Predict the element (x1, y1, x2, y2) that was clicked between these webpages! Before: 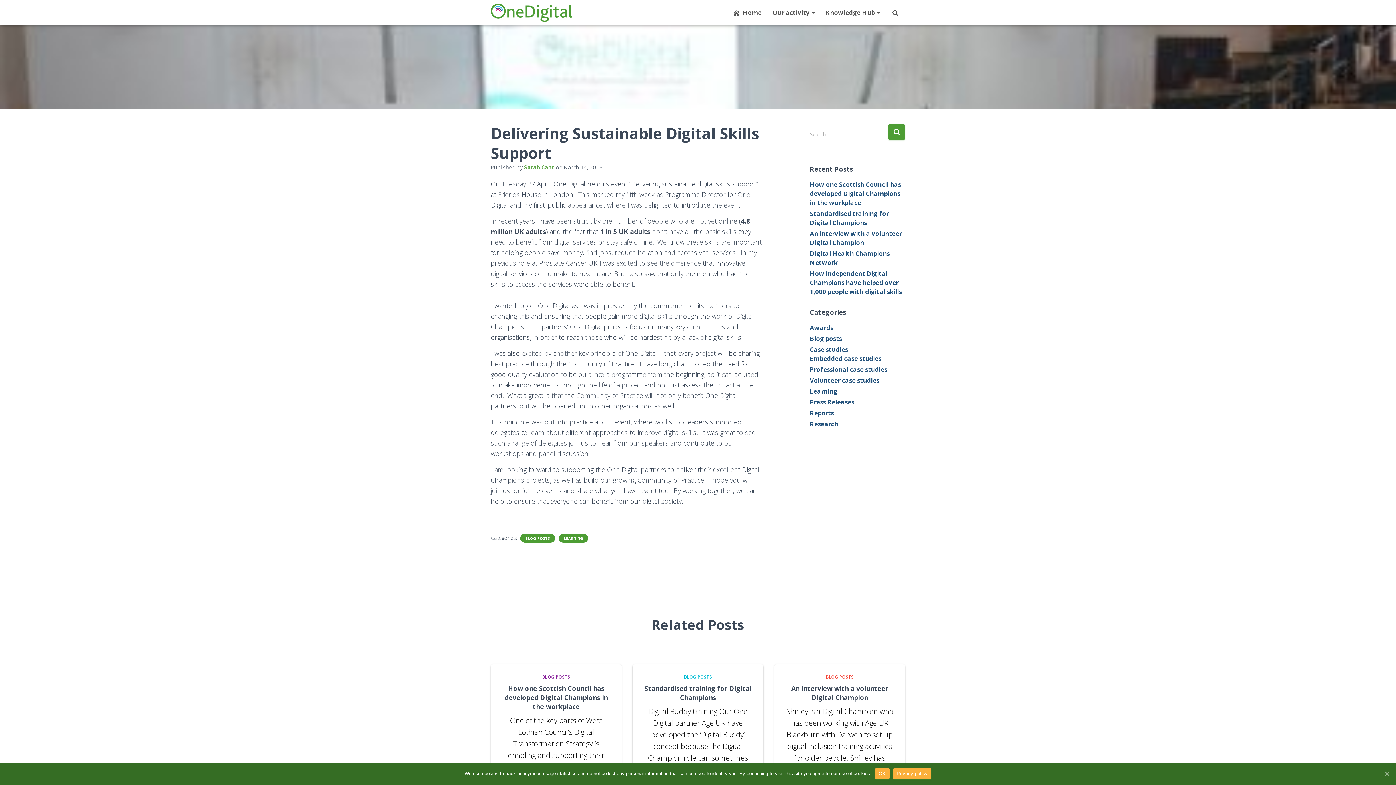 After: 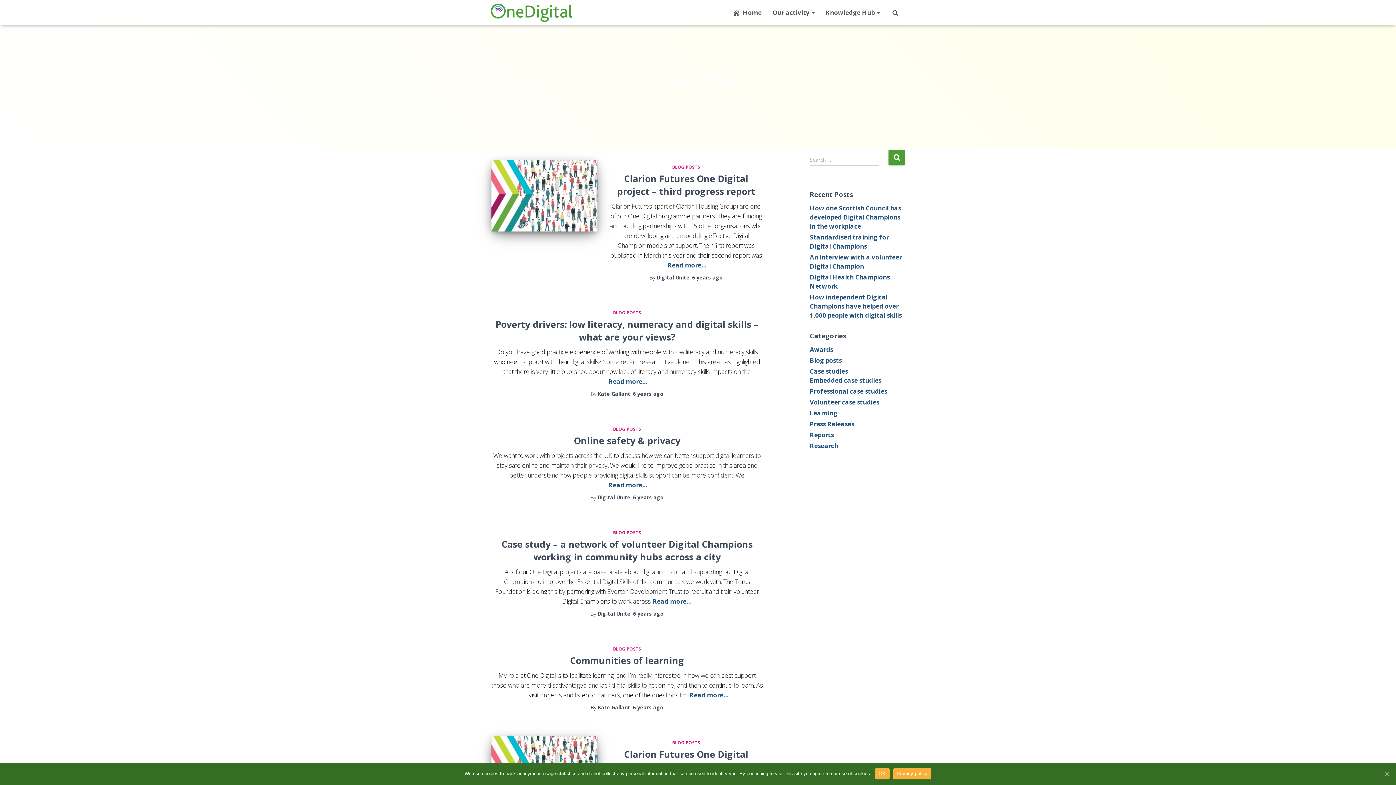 Action: bbox: (563, 536, 584, 541) label: LEARNING